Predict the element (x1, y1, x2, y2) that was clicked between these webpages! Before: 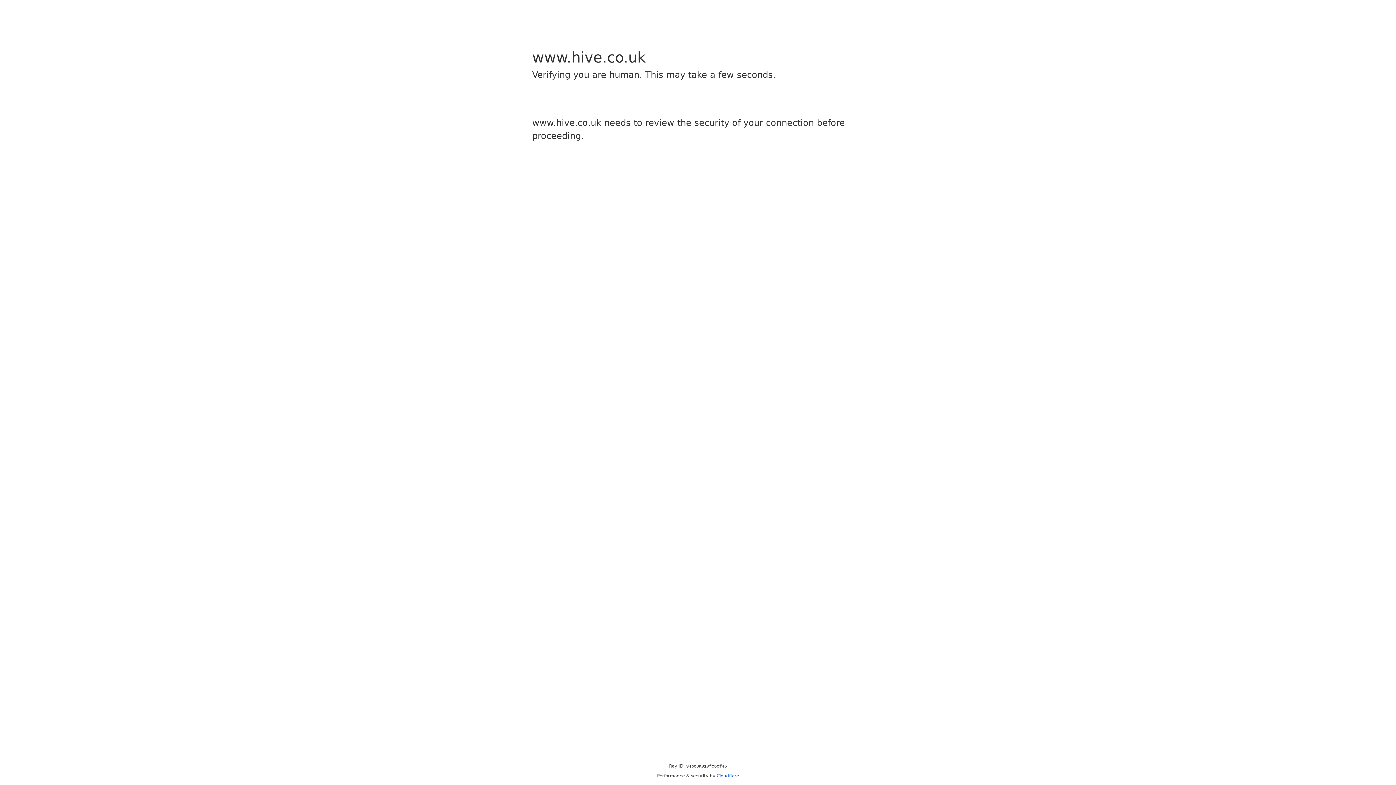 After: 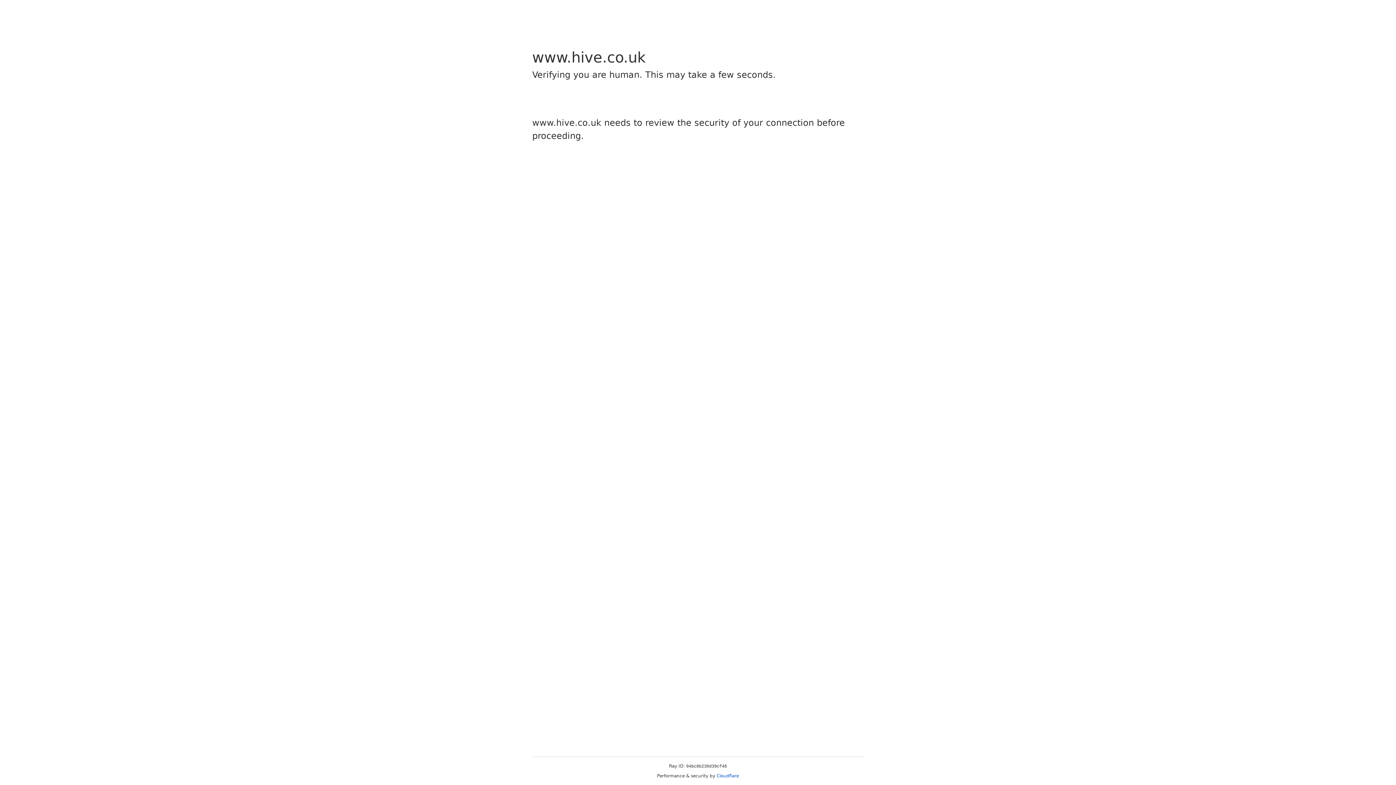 Action: bbox: (716, 773, 739, 778) label: Cloudflare